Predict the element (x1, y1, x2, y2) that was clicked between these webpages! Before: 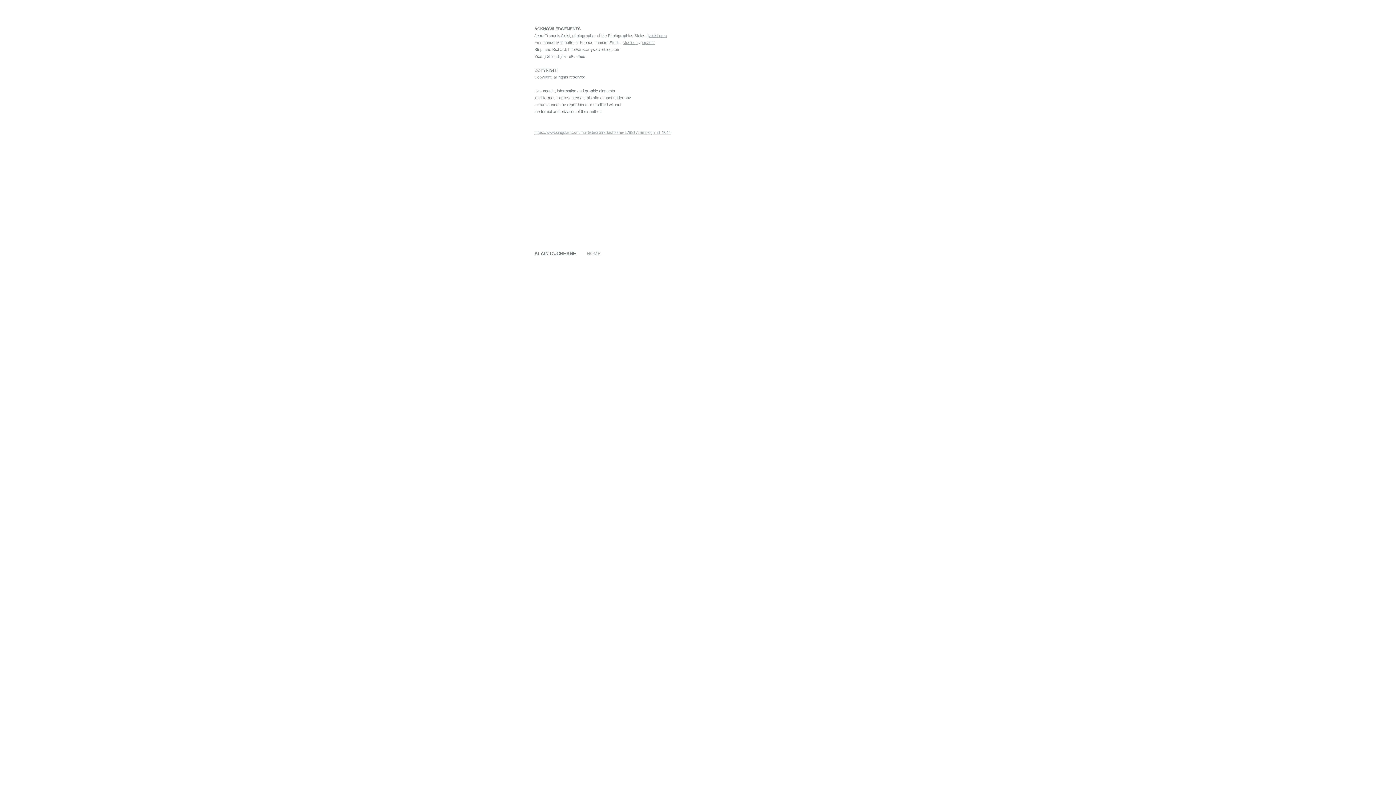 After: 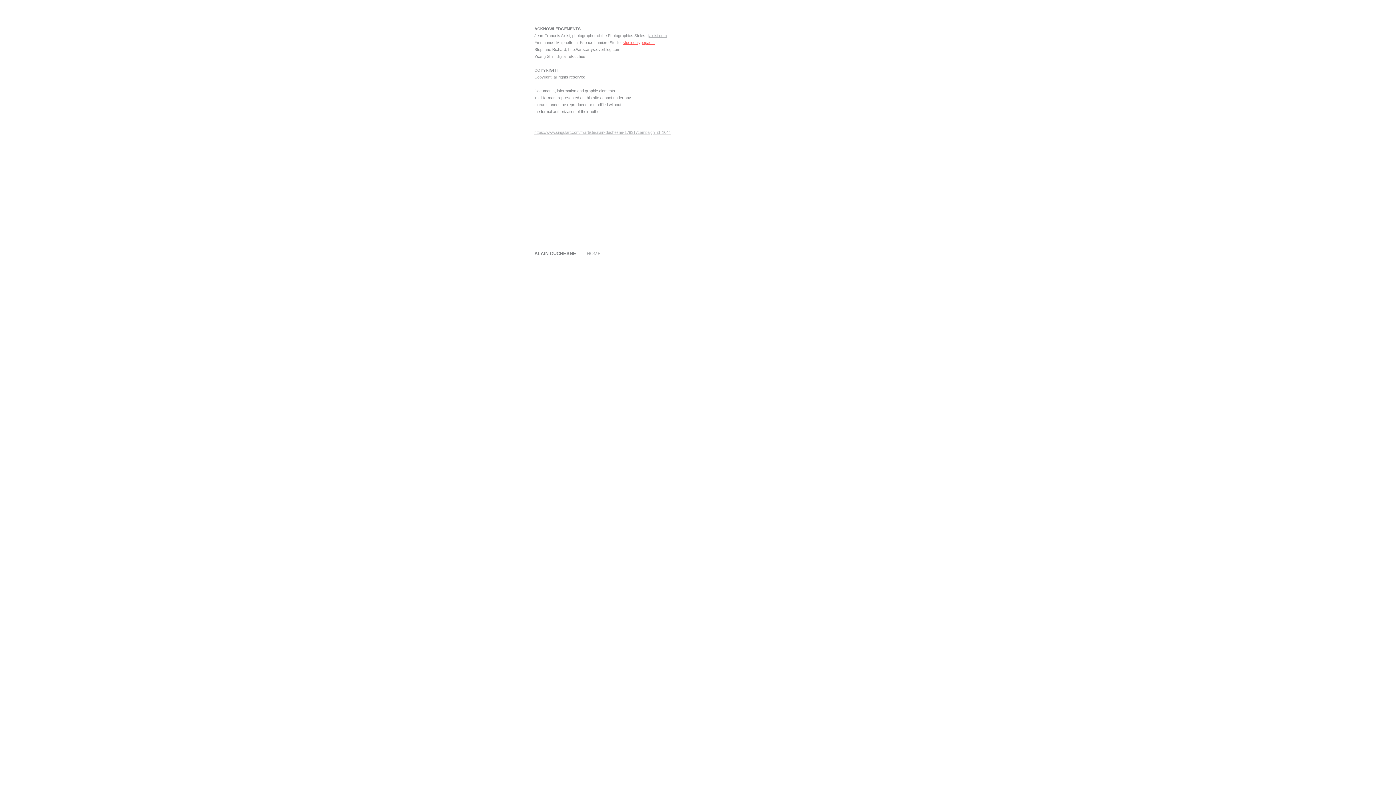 Action: bbox: (622, 40, 655, 44) label: studioel.typepad.fr